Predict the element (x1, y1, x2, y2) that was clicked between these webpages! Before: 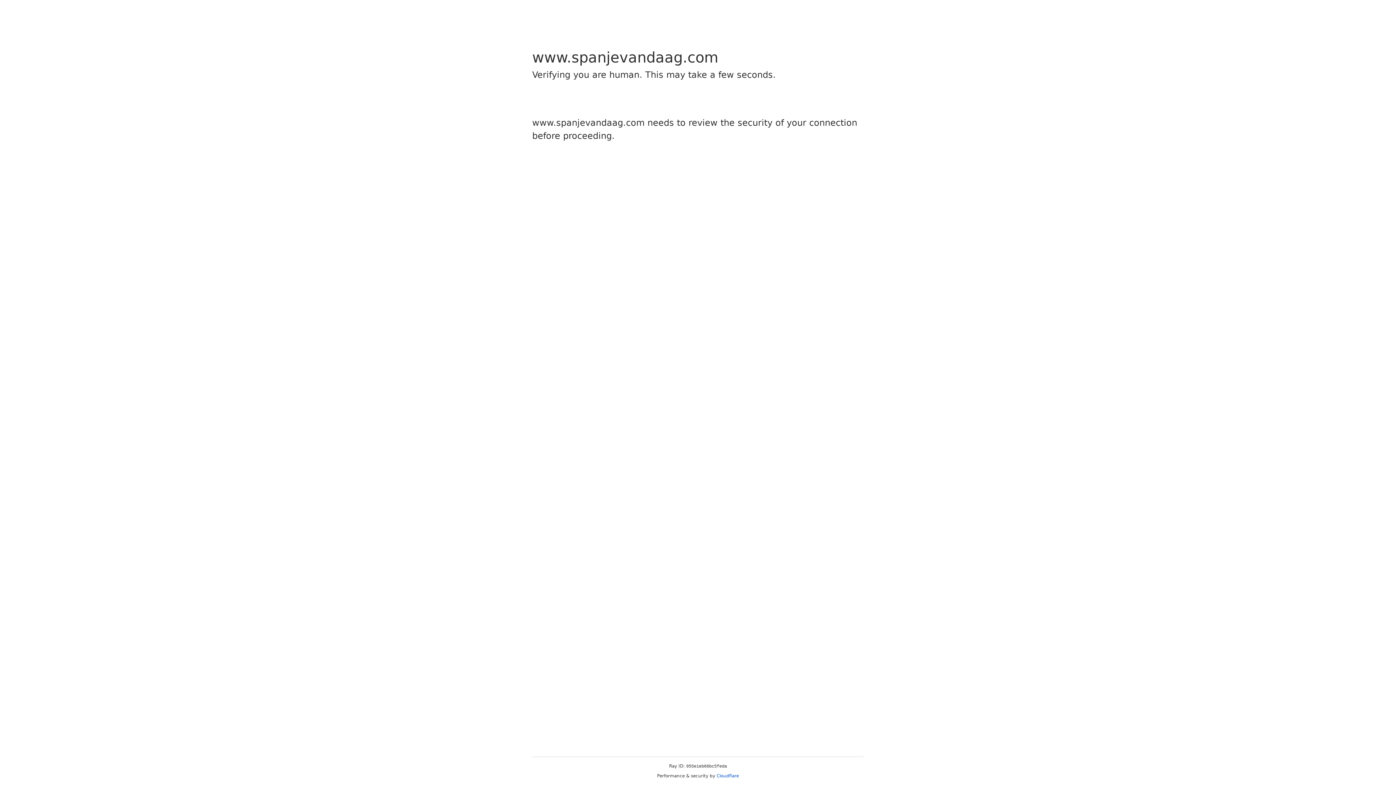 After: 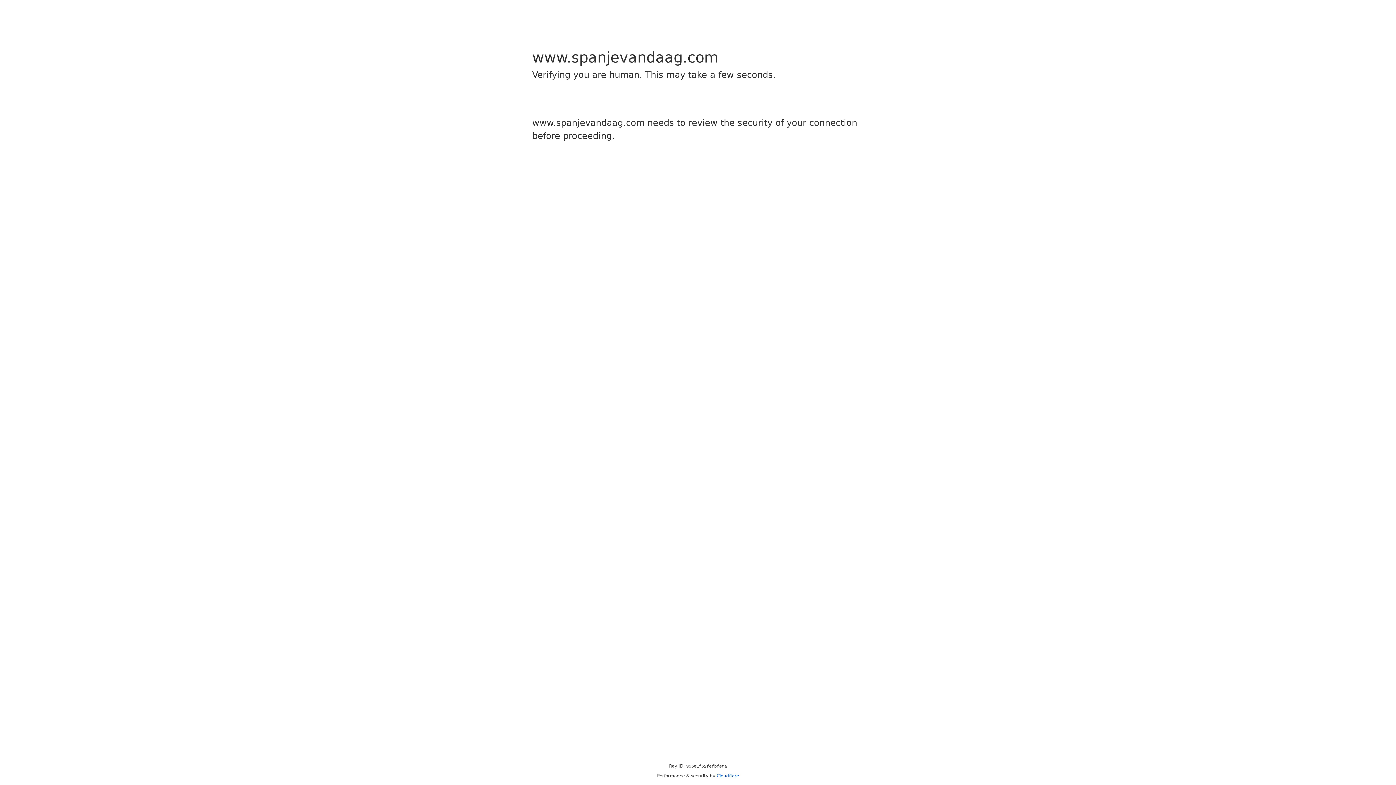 Action: bbox: (716, 773, 739, 778) label: Cloudflare